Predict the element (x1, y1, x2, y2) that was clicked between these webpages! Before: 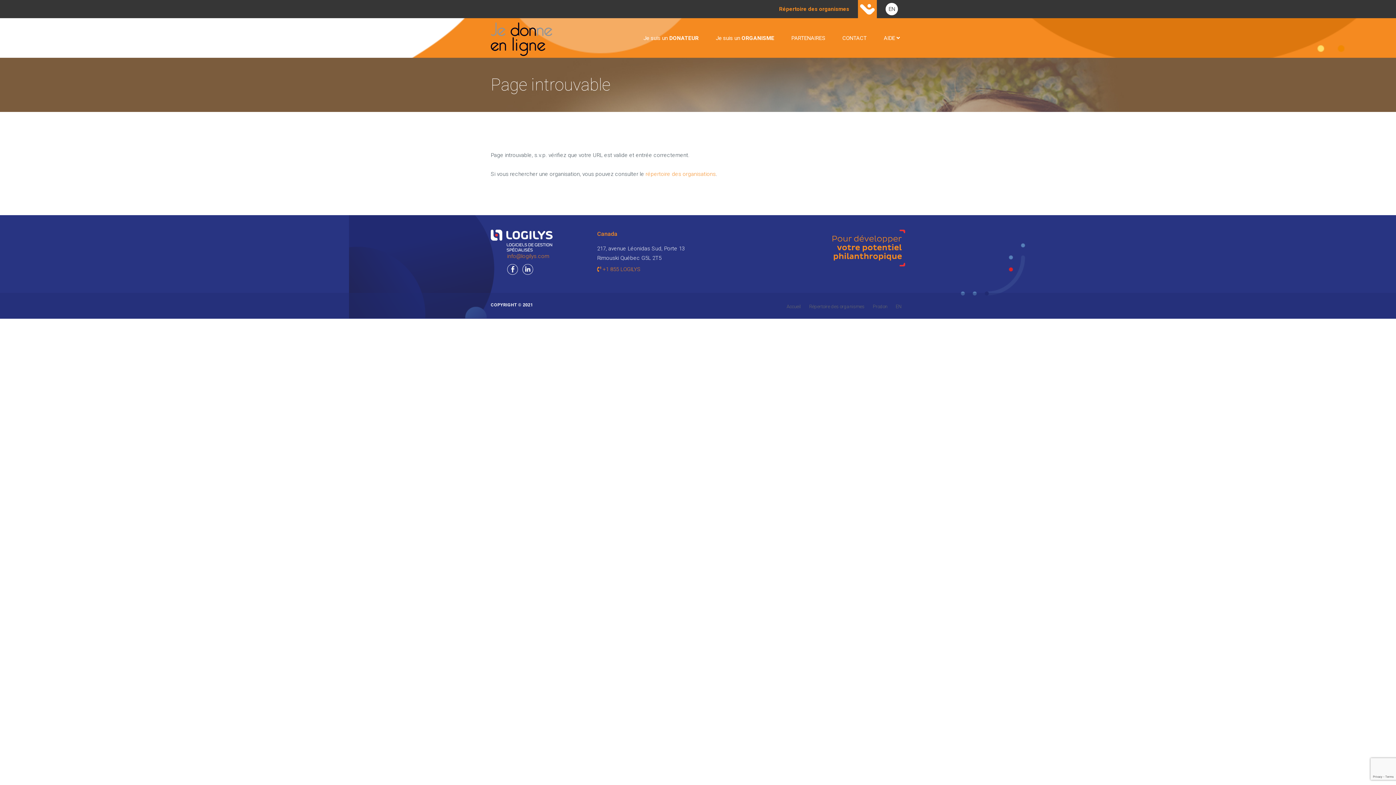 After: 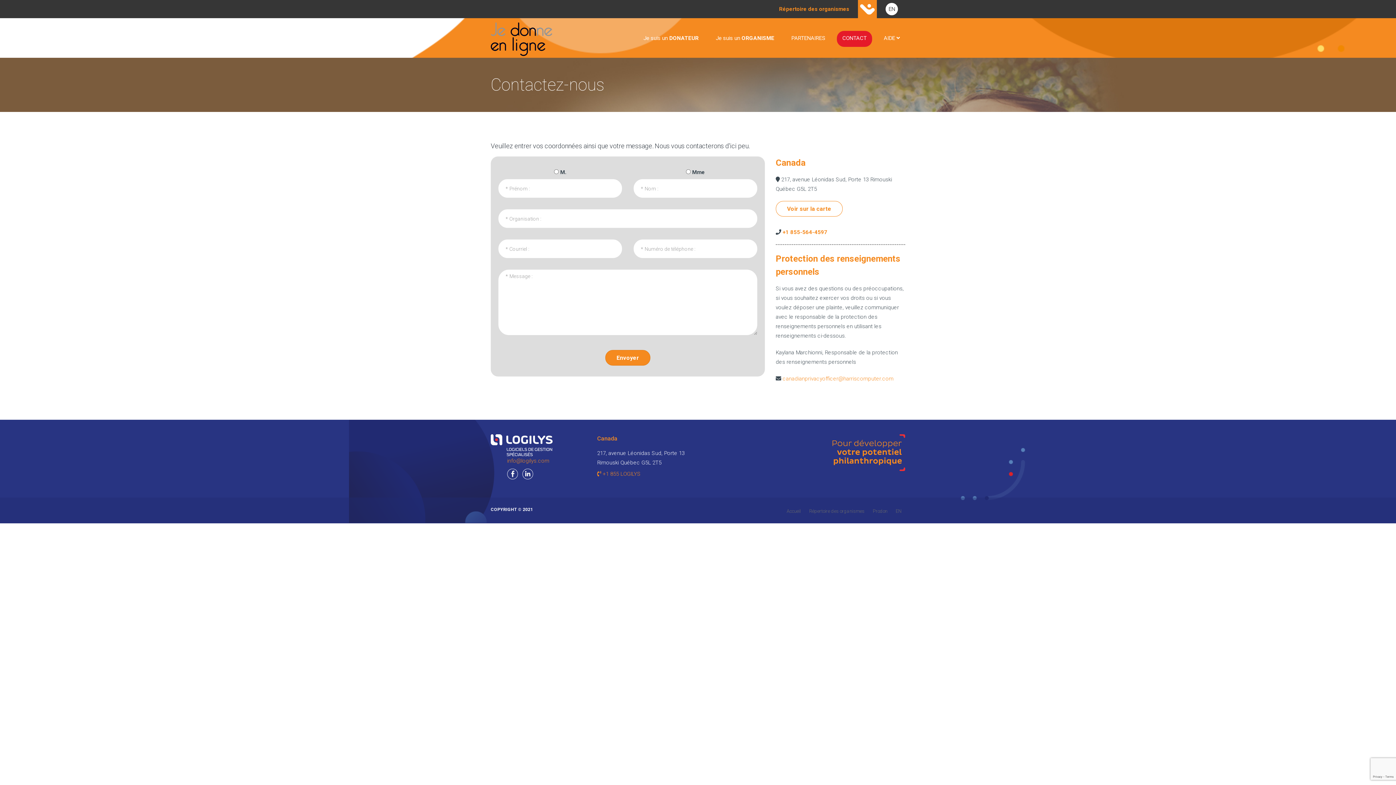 Action: bbox: (837, 30, 872, 46) label: CONTACT